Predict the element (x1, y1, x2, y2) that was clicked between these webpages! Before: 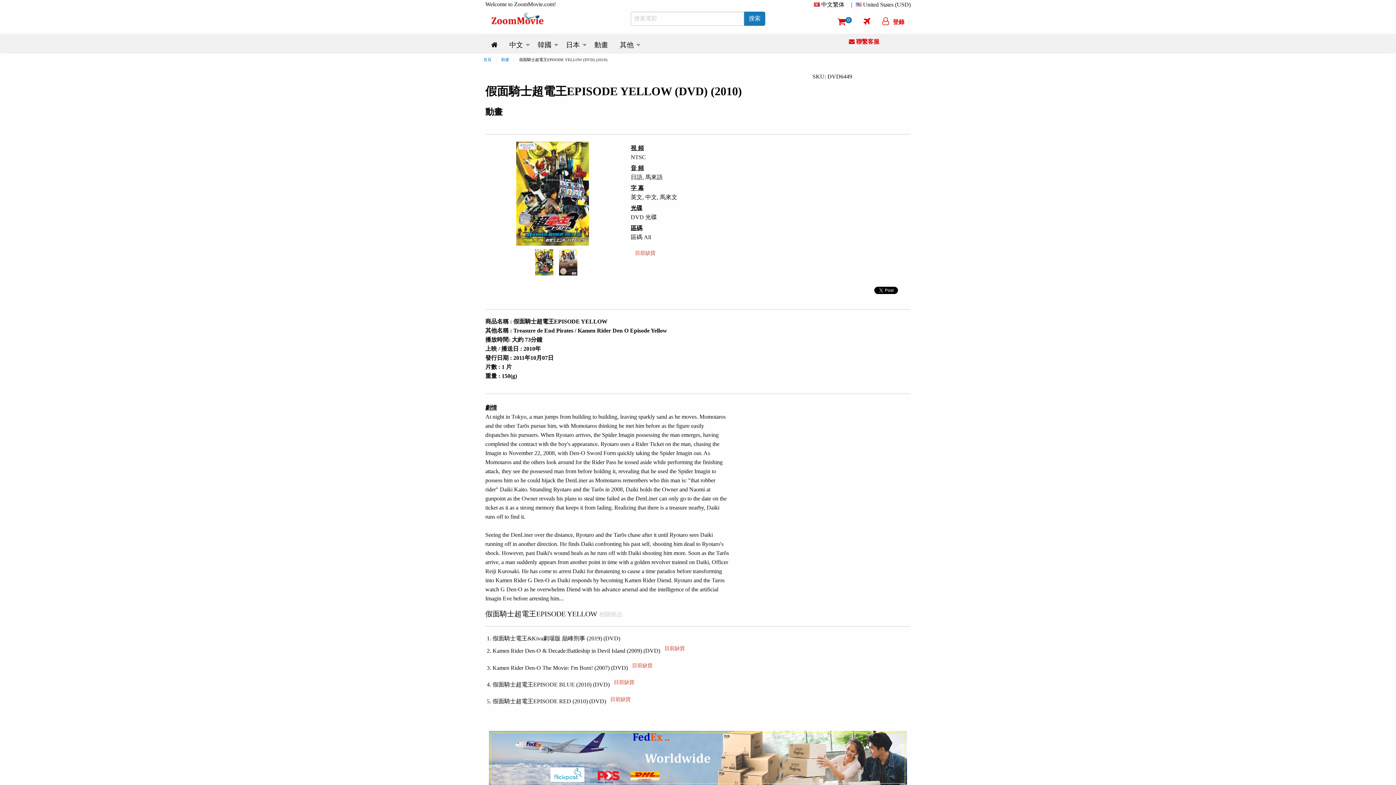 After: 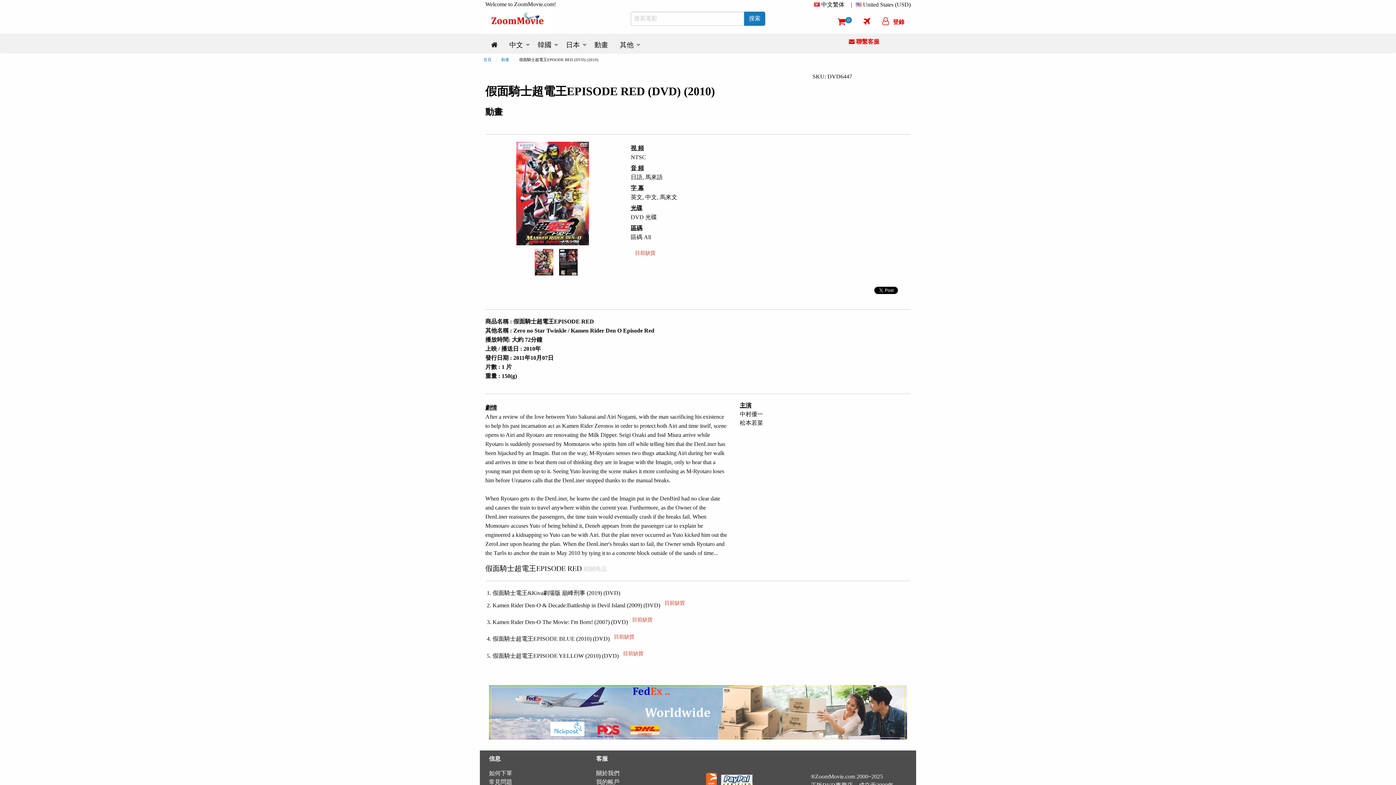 Action: label: 假面騎士超電王EPISODE RED (2010) (DVD)目前缺貨 bbox: (492, 698, 635, 704)